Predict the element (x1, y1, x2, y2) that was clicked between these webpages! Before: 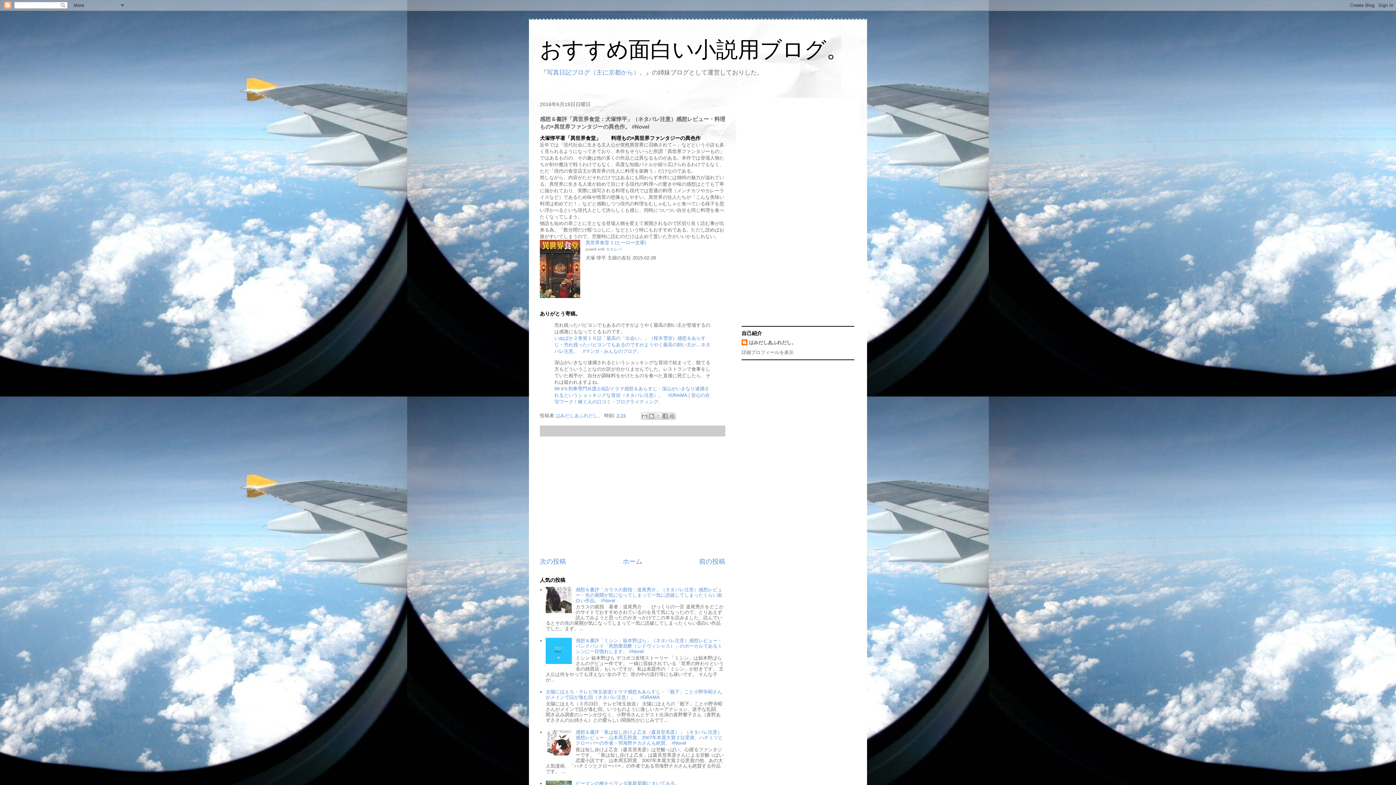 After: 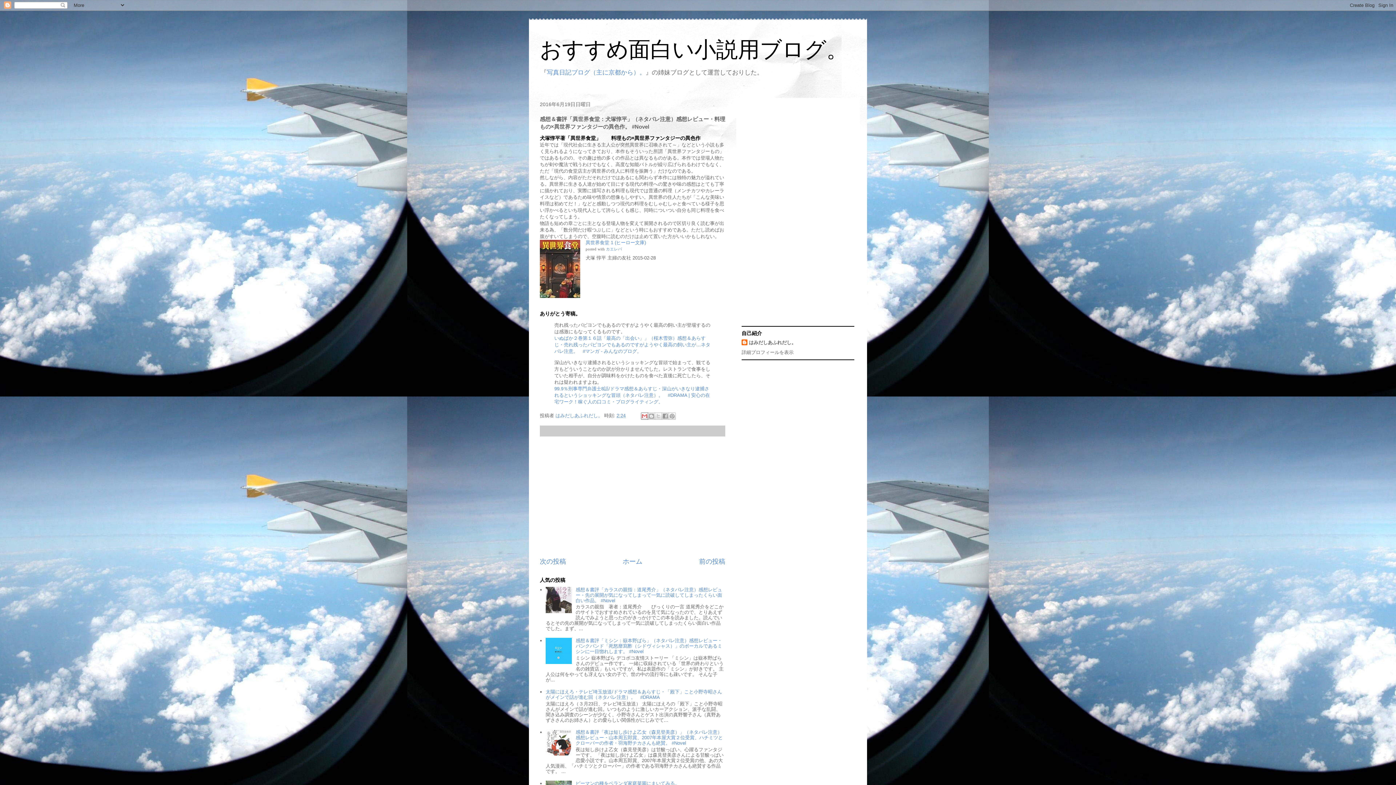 Action: label: メールで送信 bbox: (641, 412, 648, 419)